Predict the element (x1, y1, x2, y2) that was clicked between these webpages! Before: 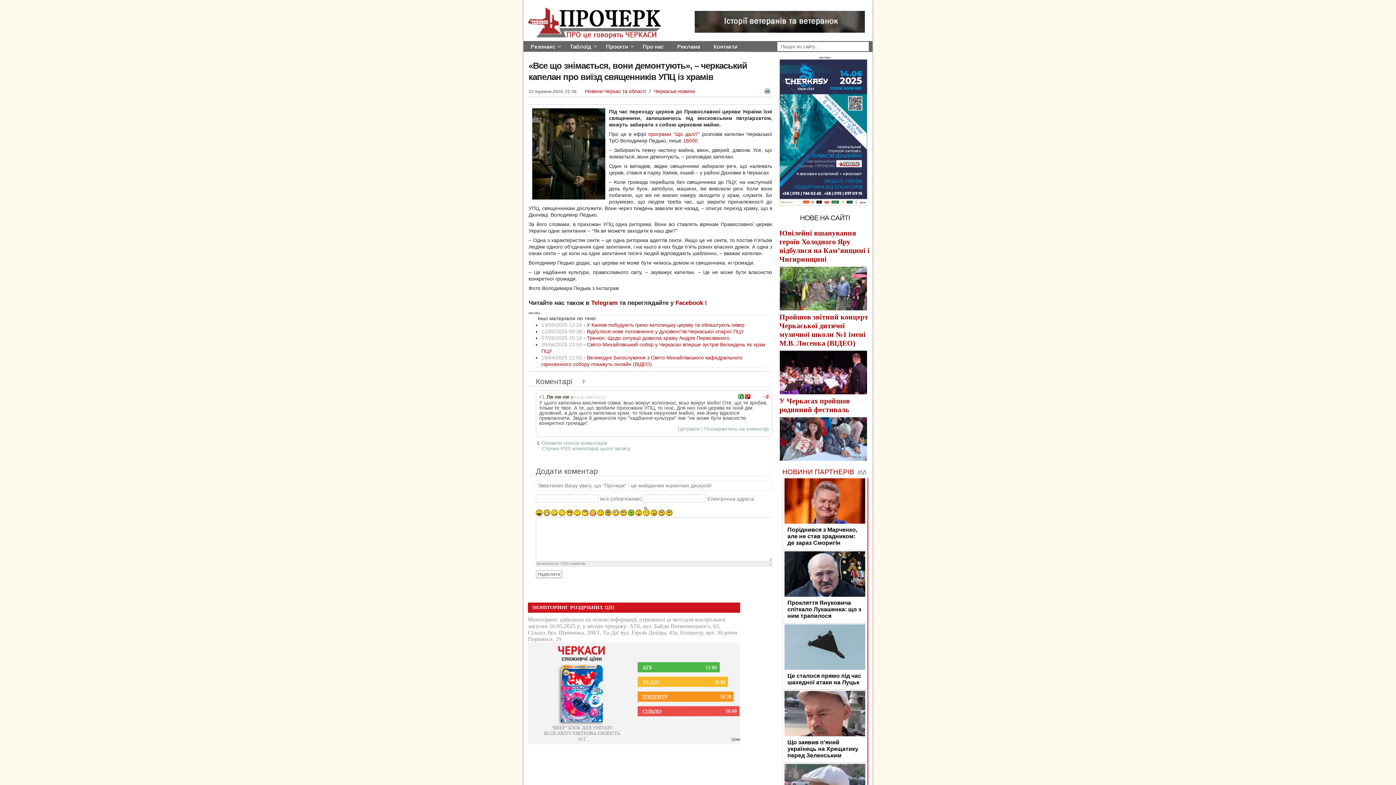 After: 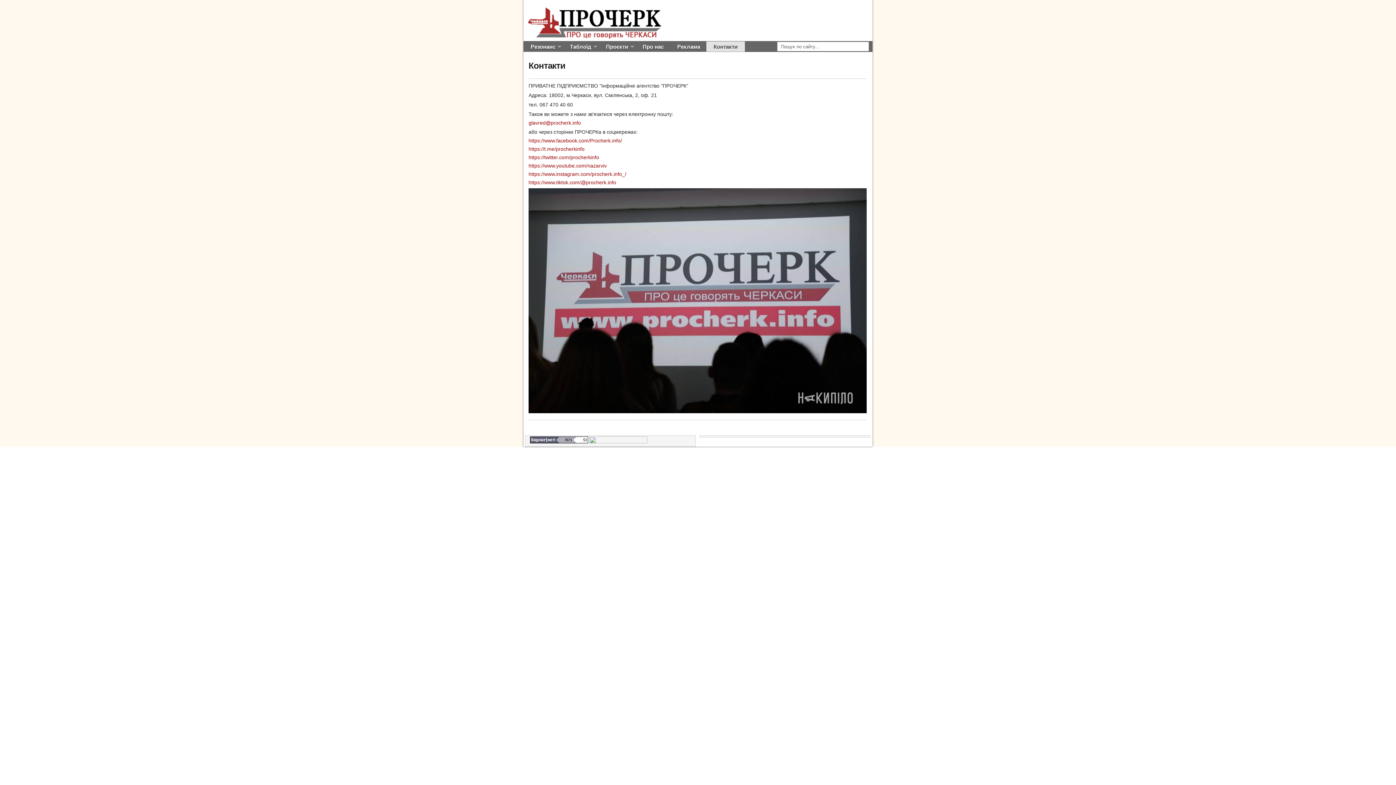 Action: bbox: (706, 41, 745, 52) label: Контакти